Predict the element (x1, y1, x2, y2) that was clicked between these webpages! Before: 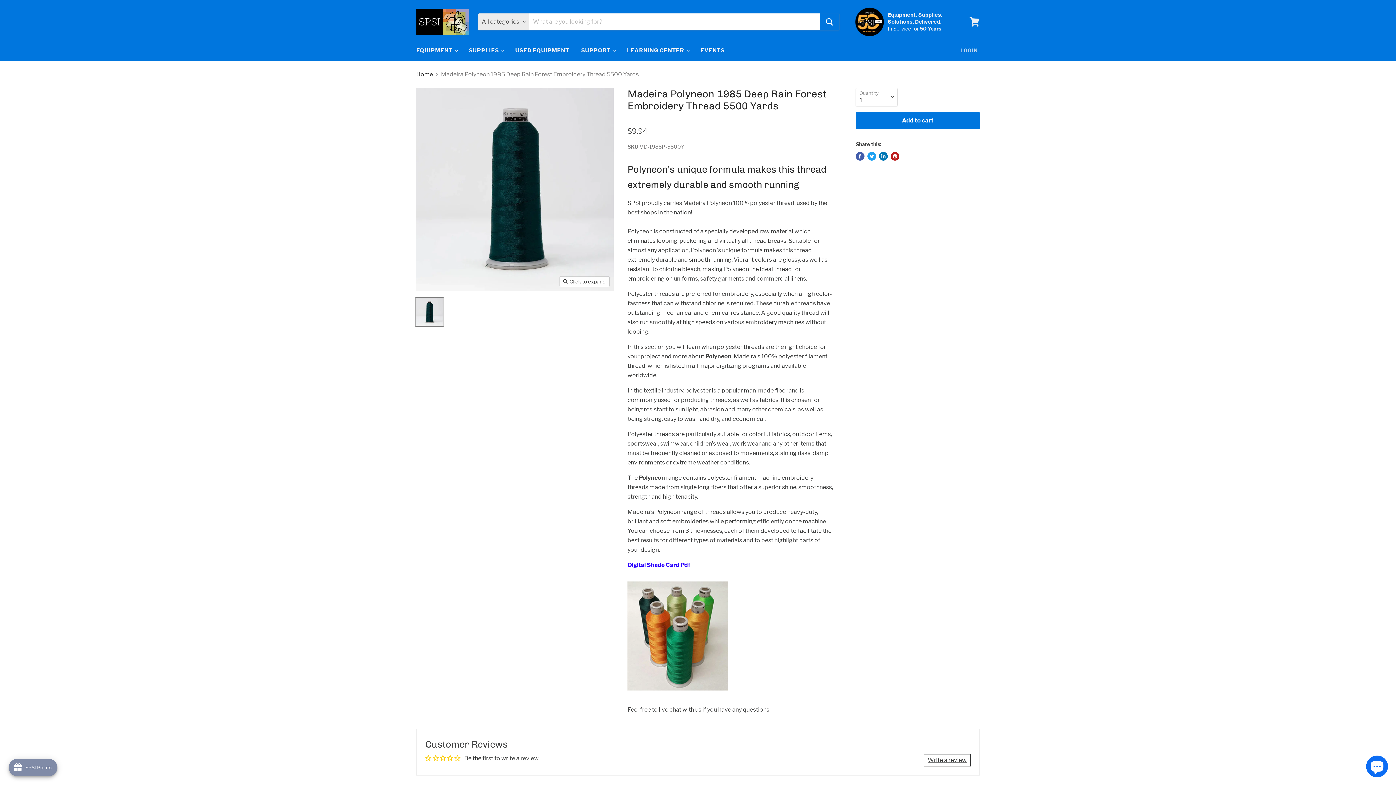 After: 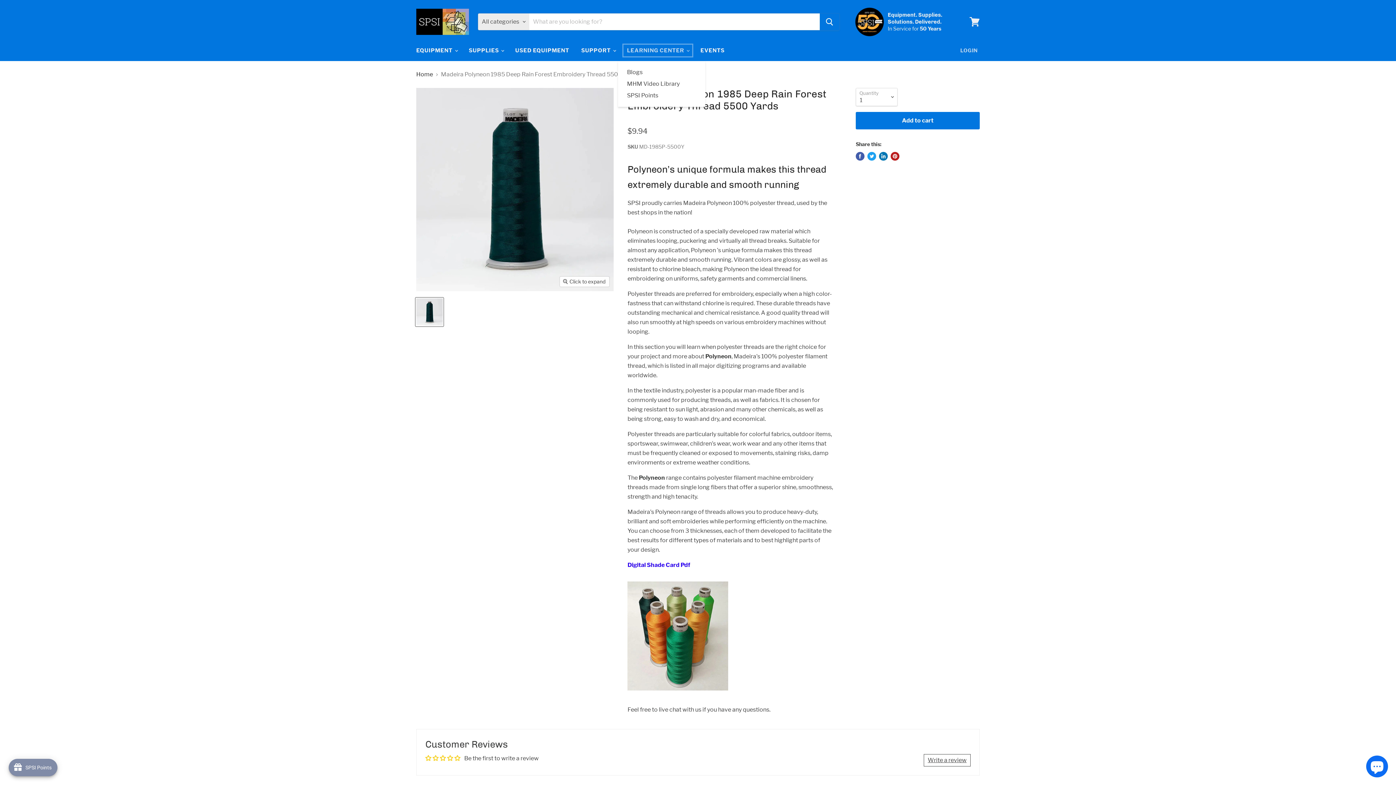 Action: label: LEARNING CENTER  bbox: (621, 42, 694, 58)